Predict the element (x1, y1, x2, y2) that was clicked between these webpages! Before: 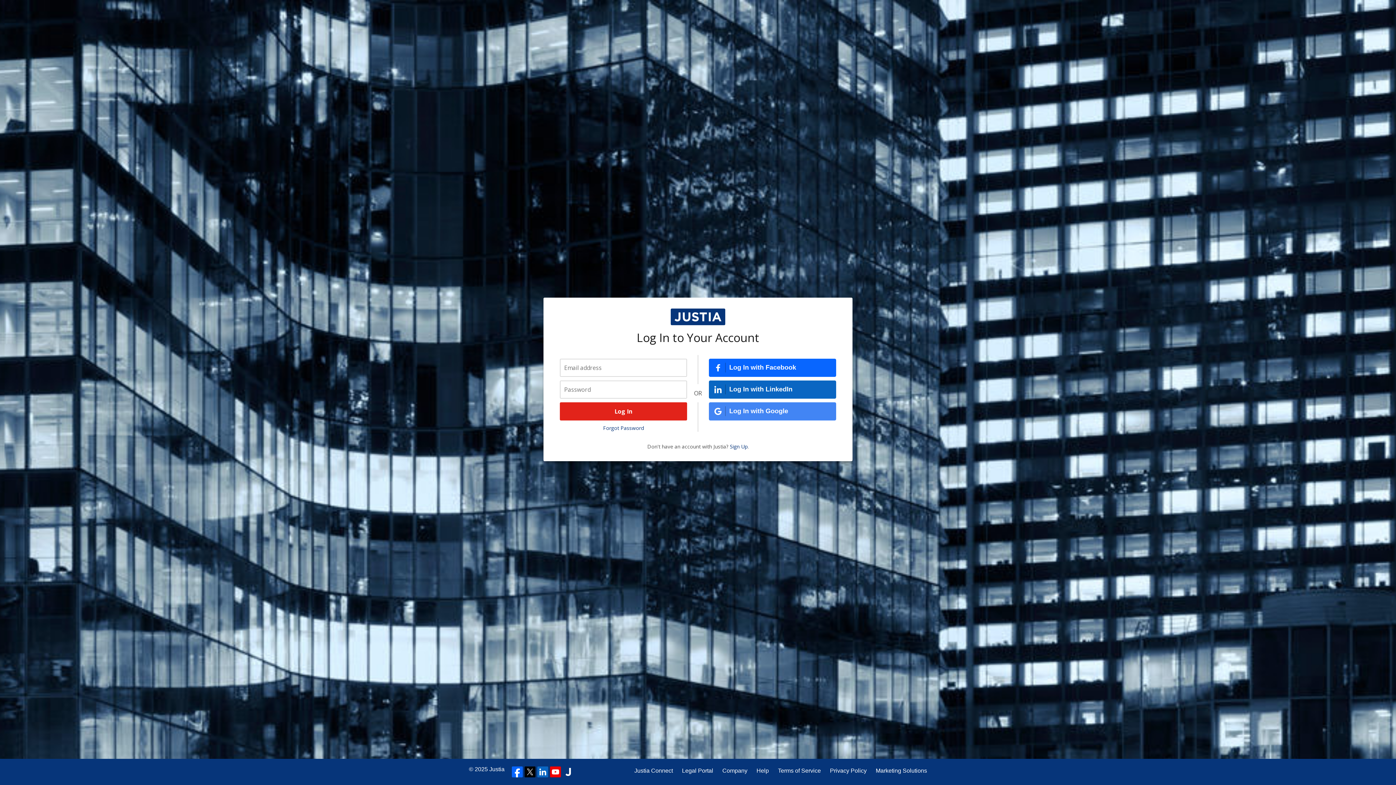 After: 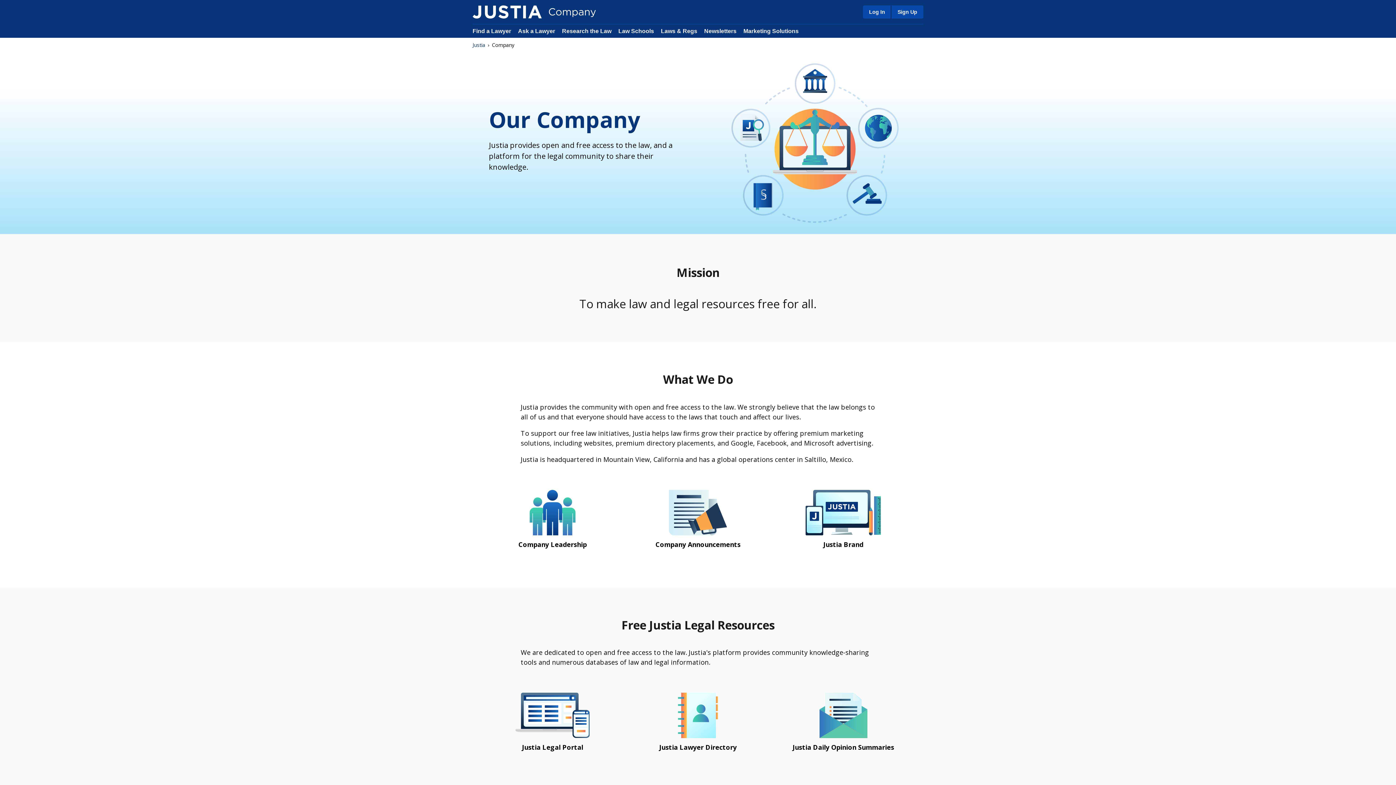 Action: bbox: (722, 766, 747, 775) label: Company